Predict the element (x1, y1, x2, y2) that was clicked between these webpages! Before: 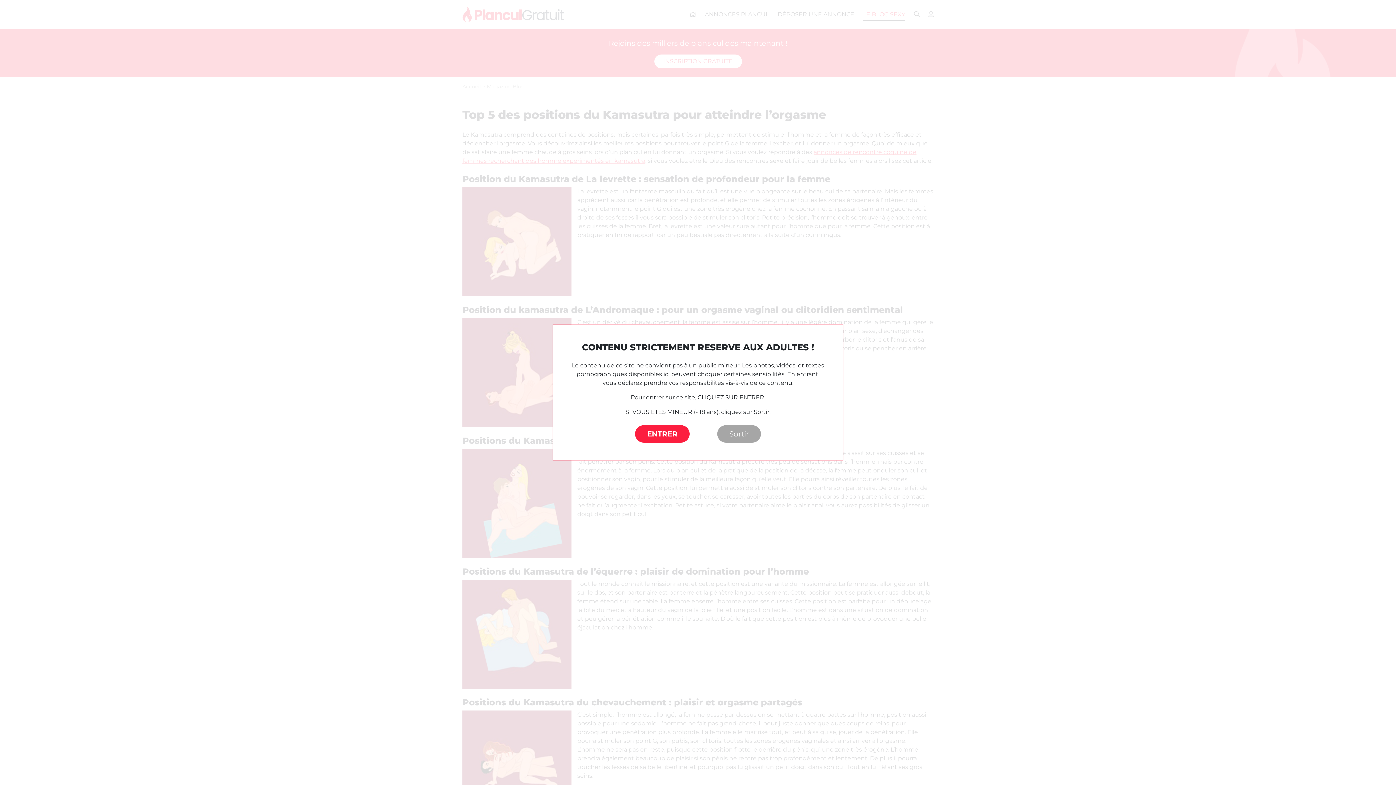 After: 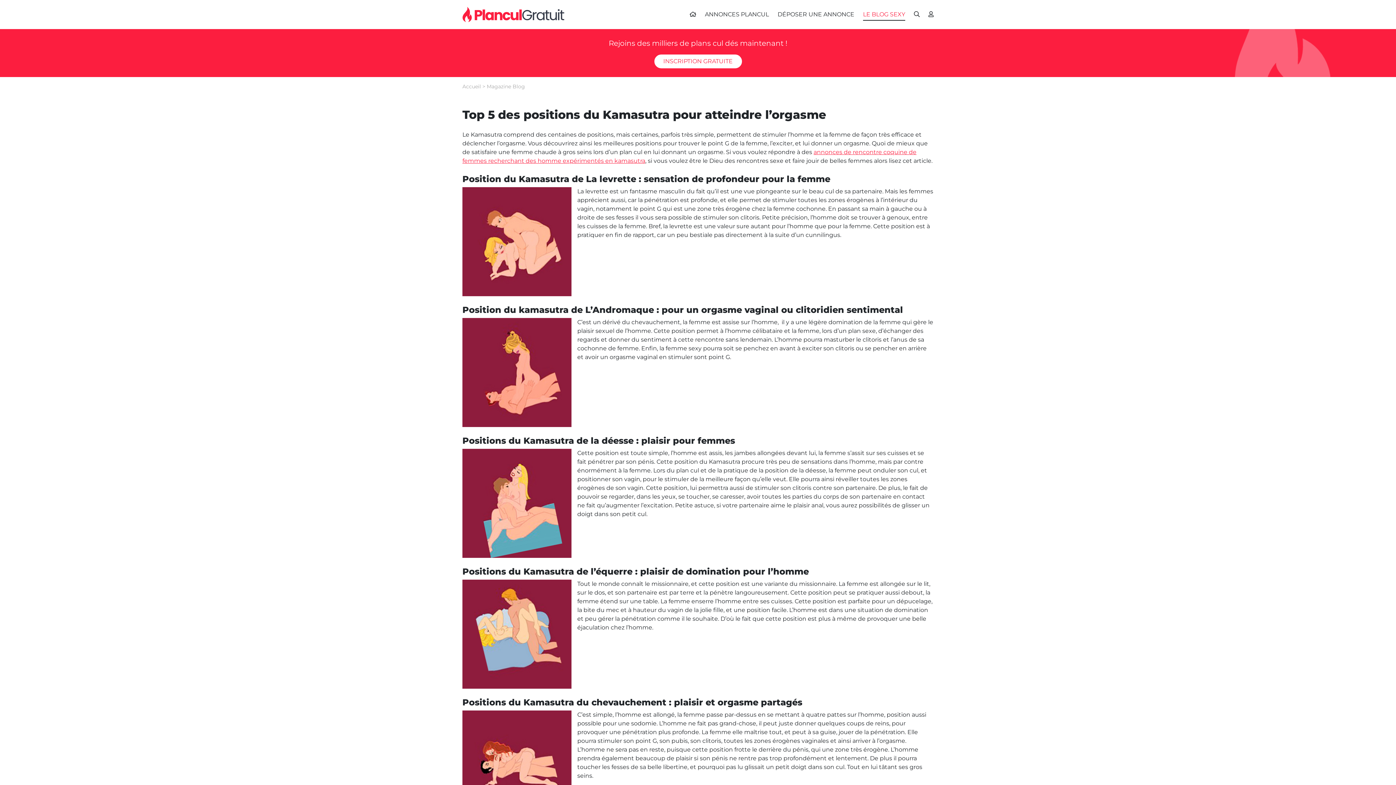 Action: bbox: (635, 425, 689, 442) label: ENTRER